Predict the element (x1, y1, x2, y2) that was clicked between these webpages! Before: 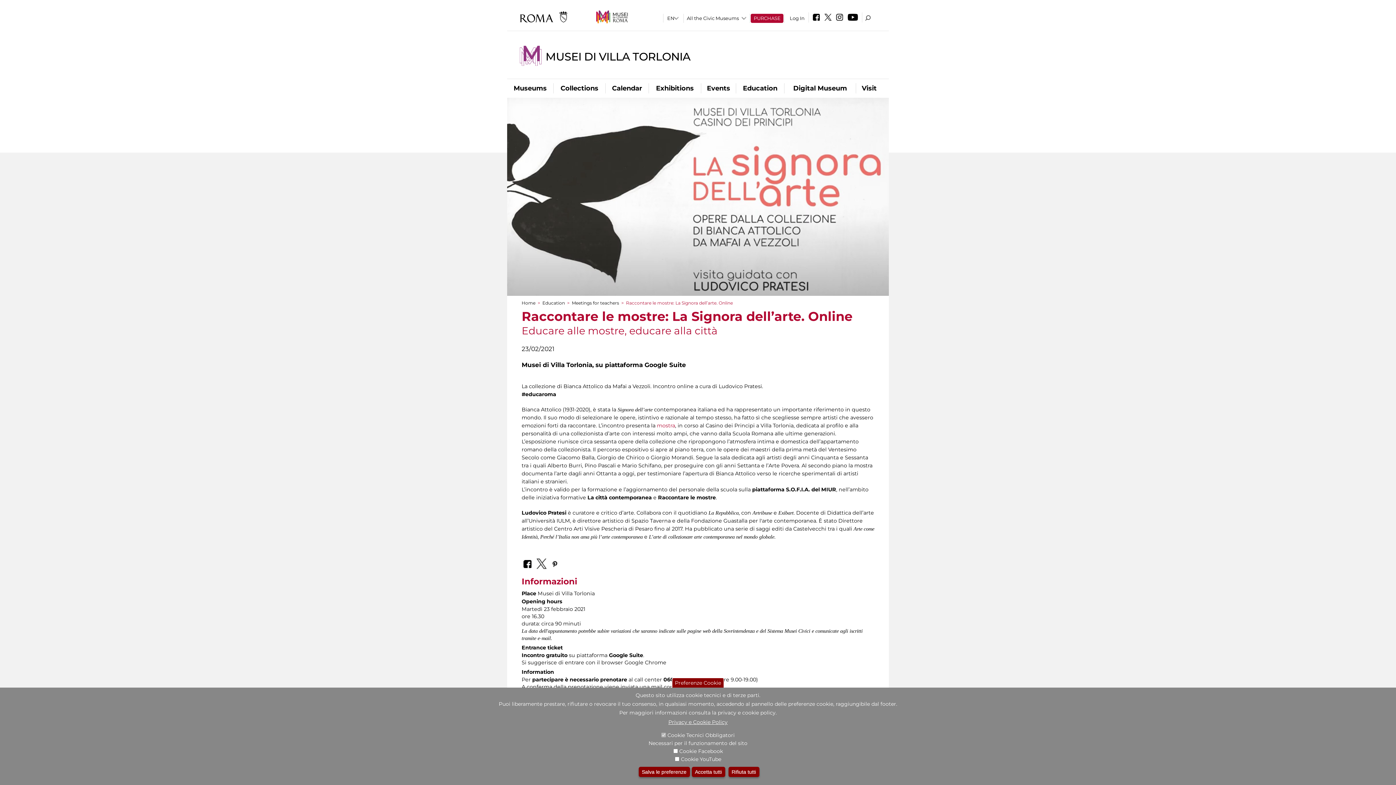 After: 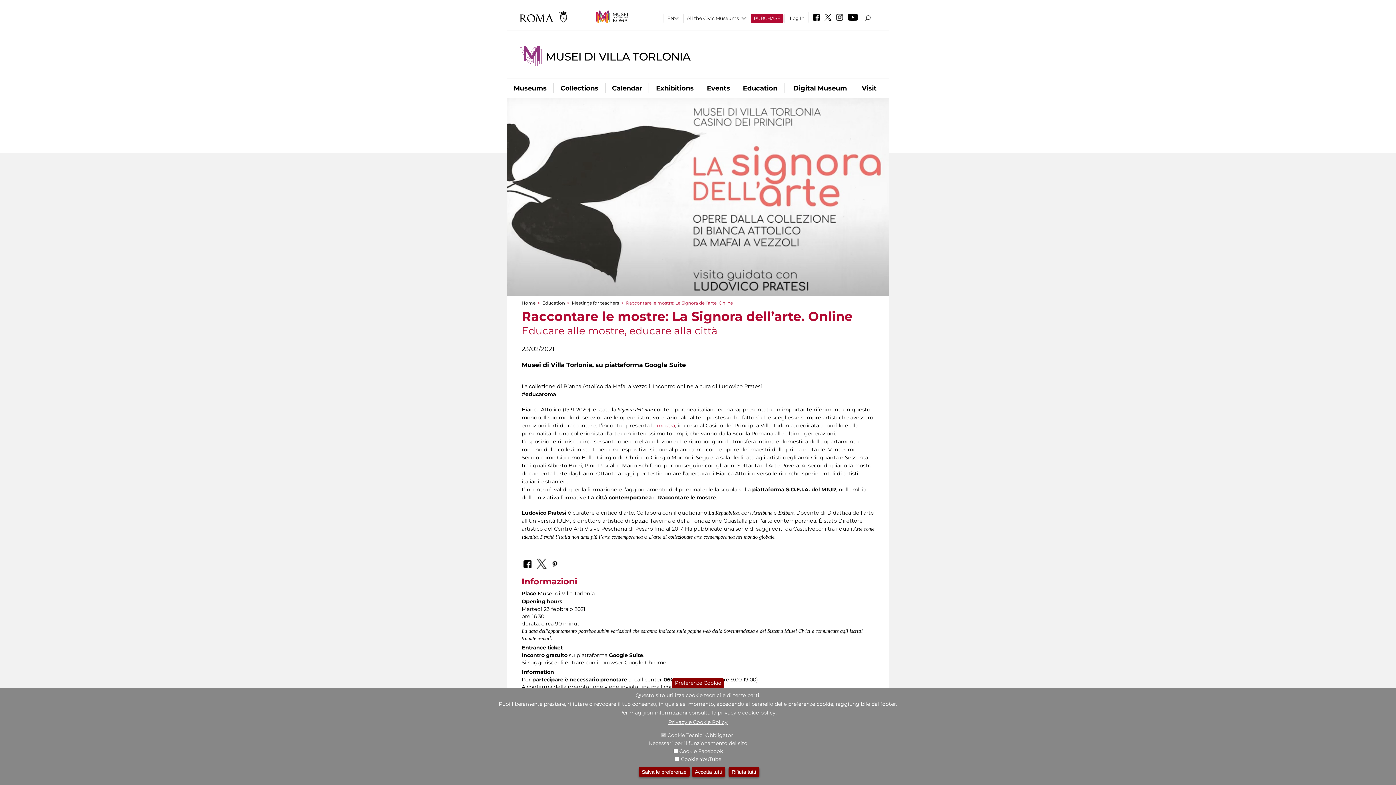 Action: bbox: (520, 11, 596, 22)